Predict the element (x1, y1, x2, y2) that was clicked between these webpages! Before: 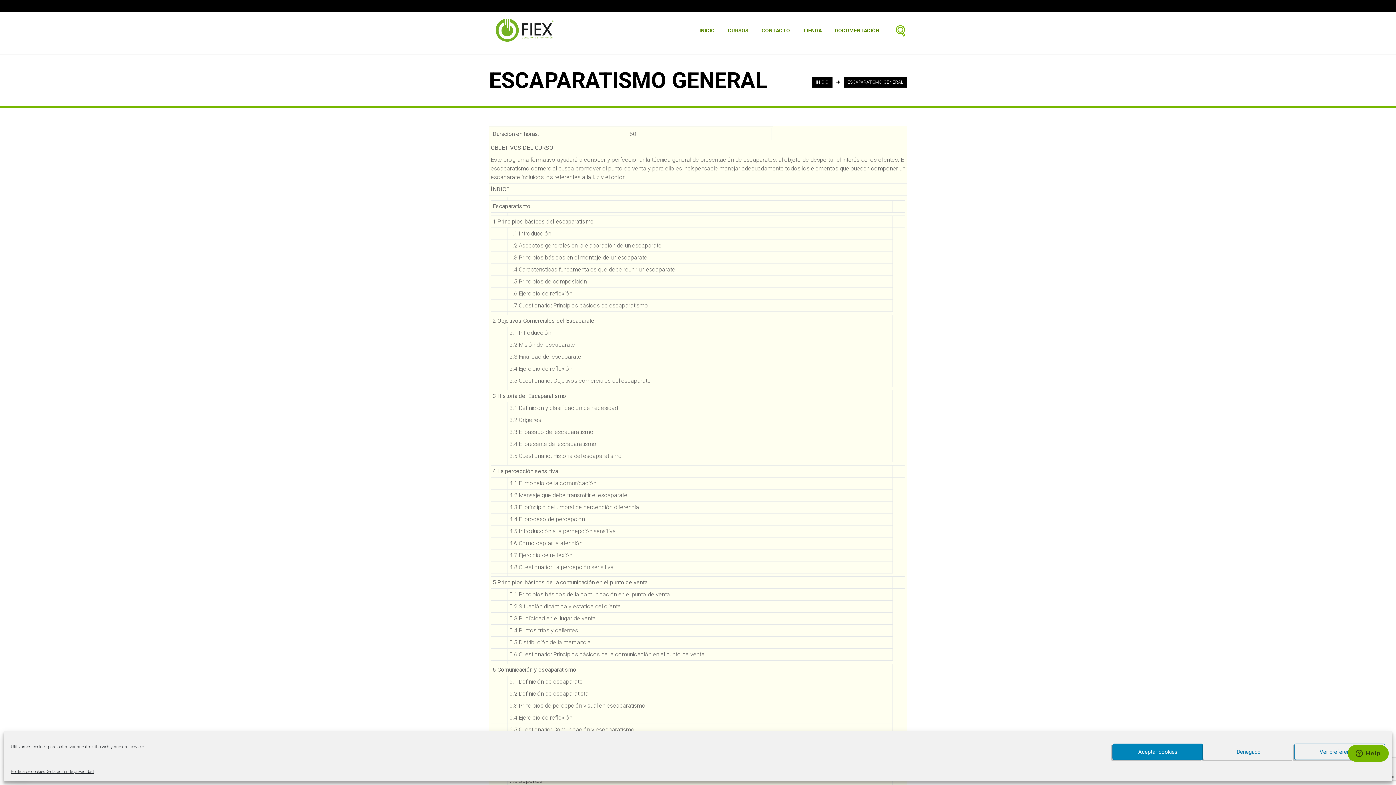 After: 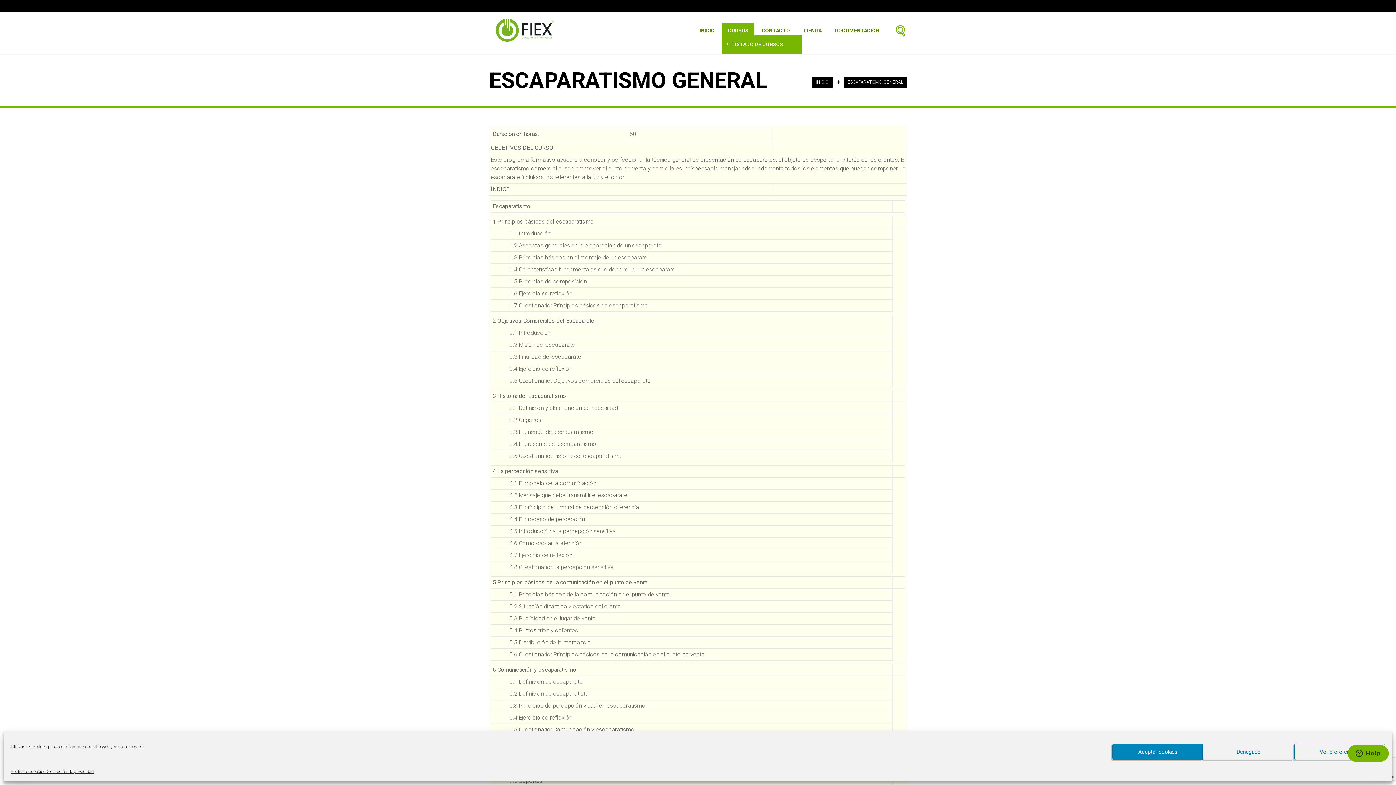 Action: label: CURSOS bbox: (722, 22, 754, 38)